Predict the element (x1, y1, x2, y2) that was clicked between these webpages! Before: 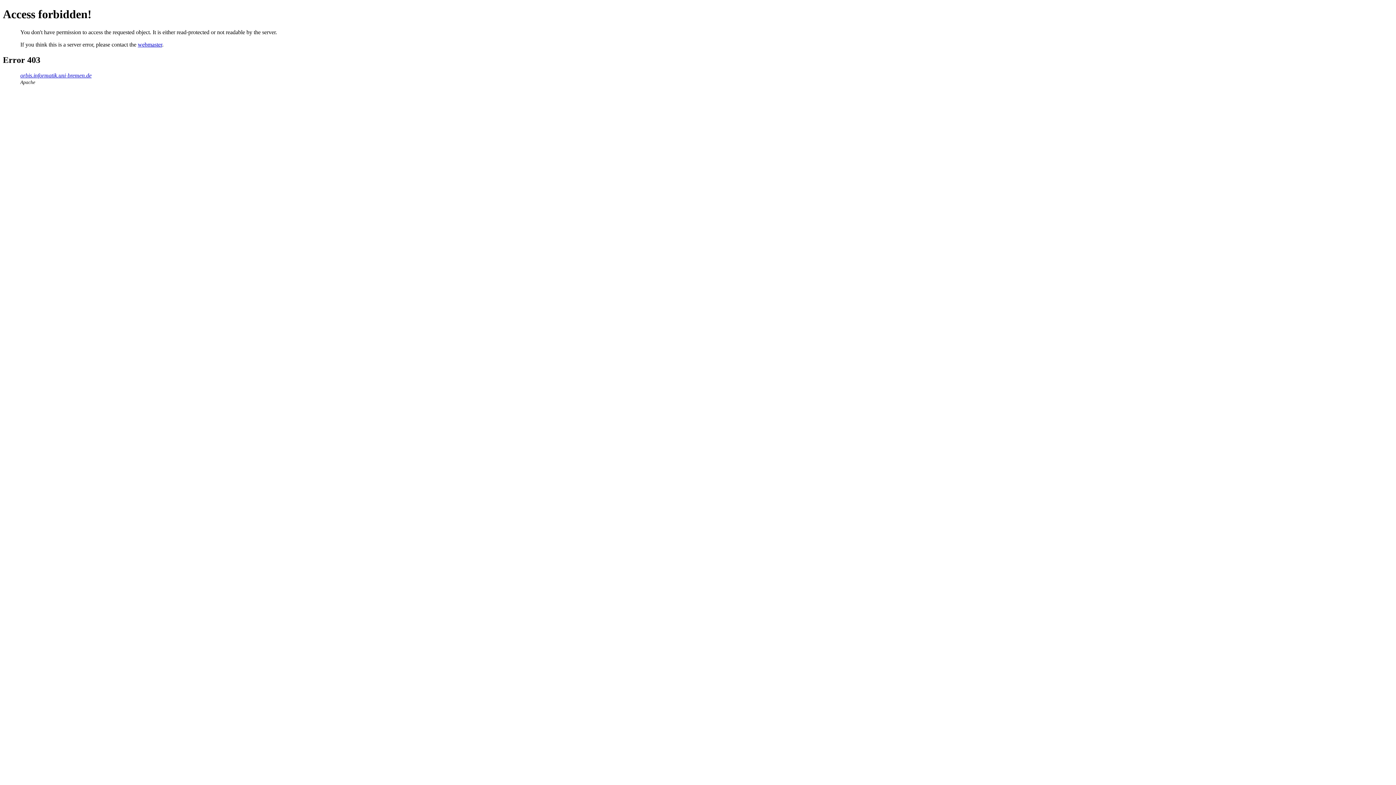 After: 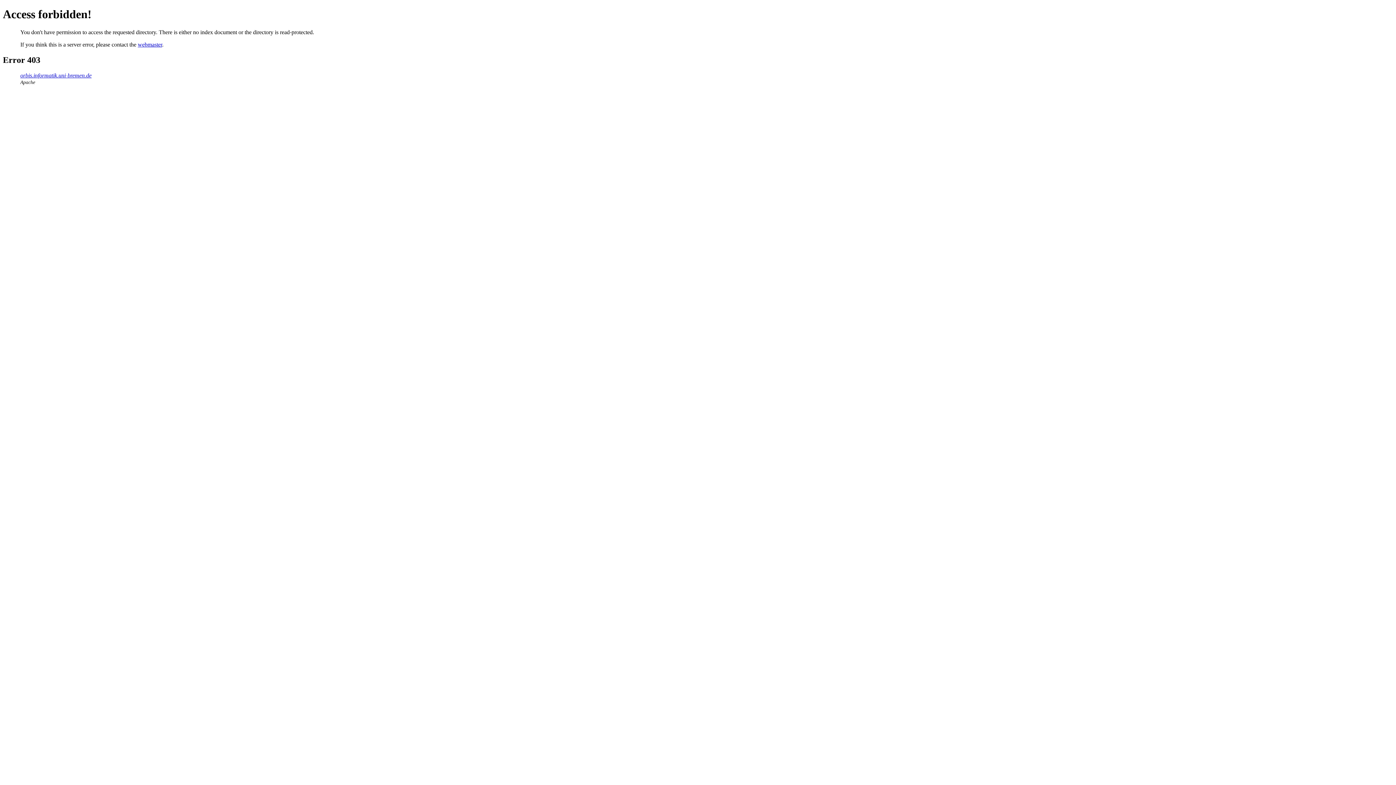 Action: label: orbis.informatik.uni-bremen.de bbox: (20, 72, 91, 78)